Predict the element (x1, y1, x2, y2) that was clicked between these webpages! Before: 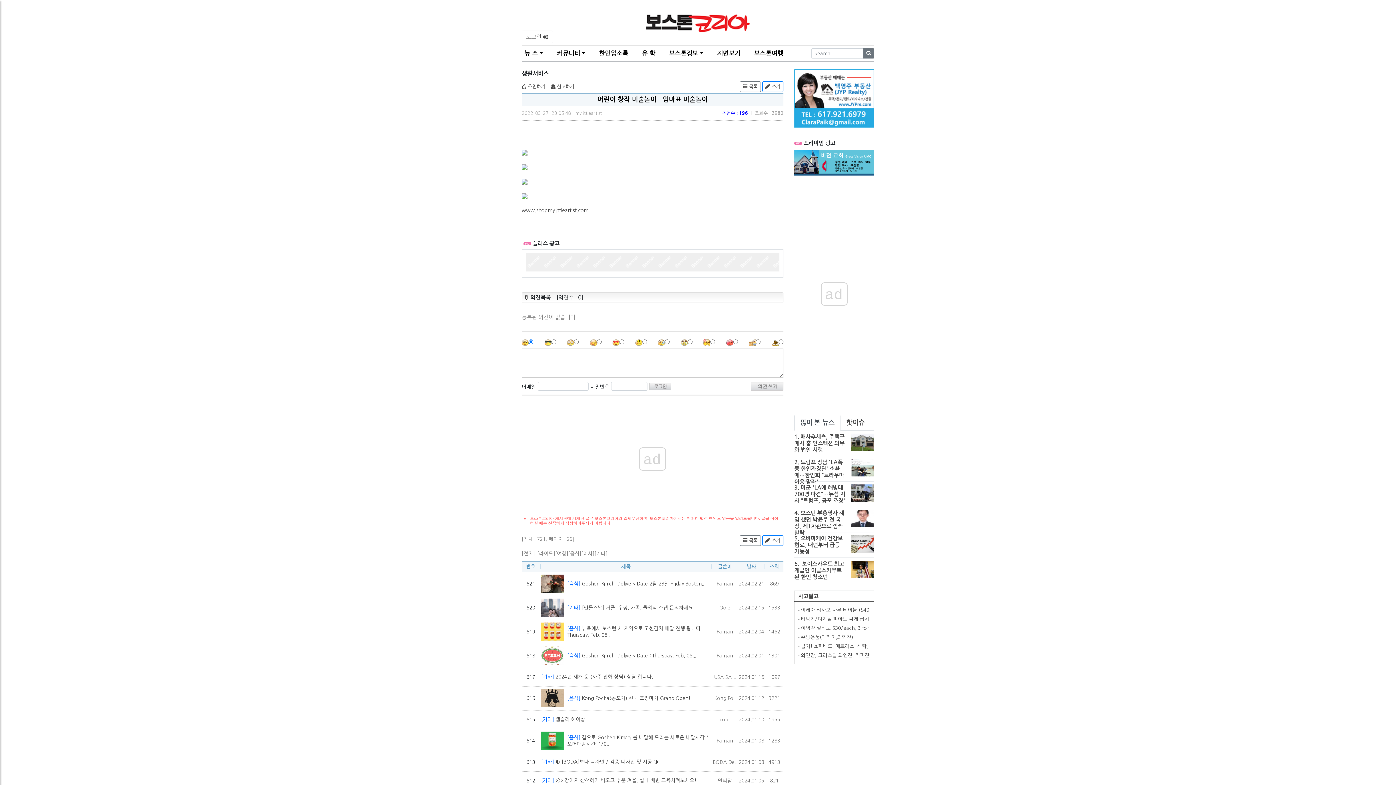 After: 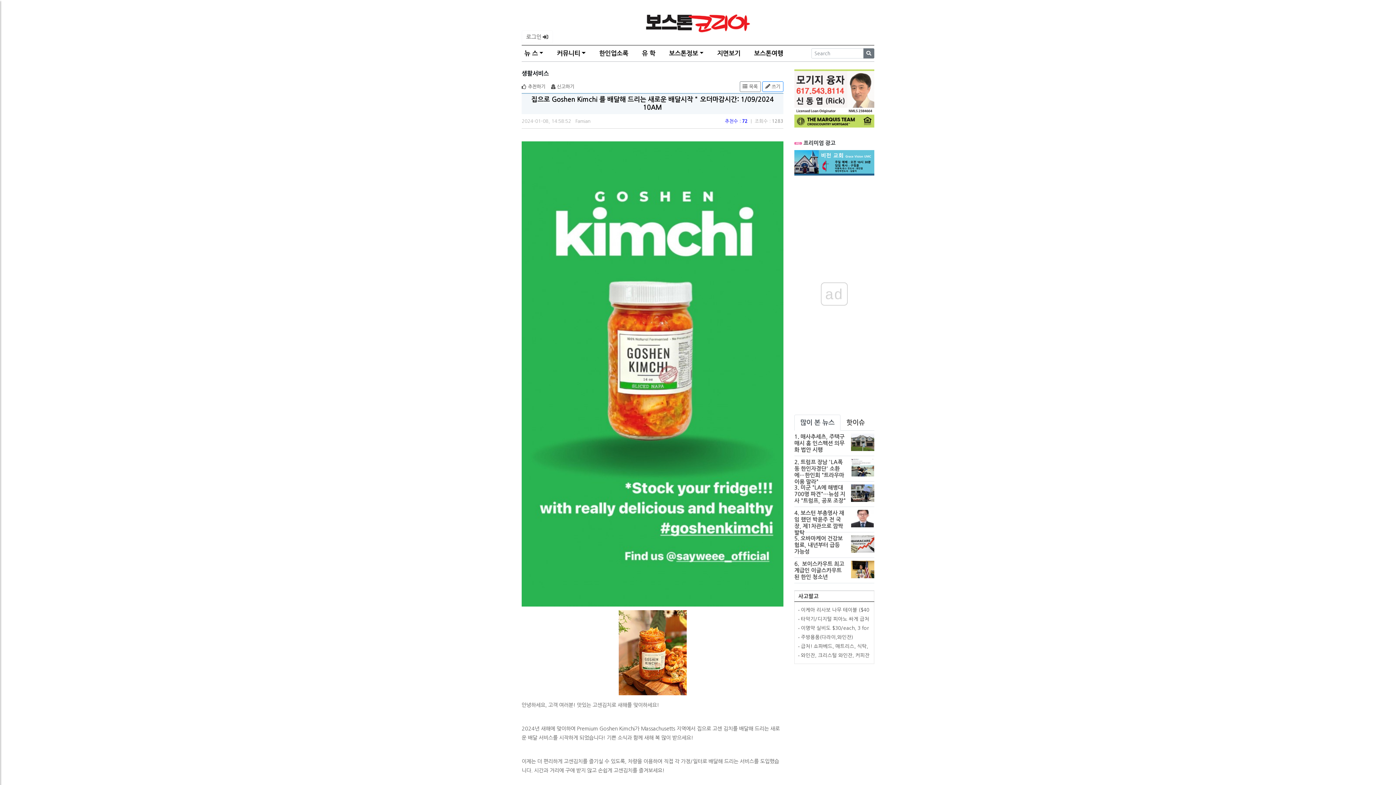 Action: bbox: (541, 737, 563, 743)